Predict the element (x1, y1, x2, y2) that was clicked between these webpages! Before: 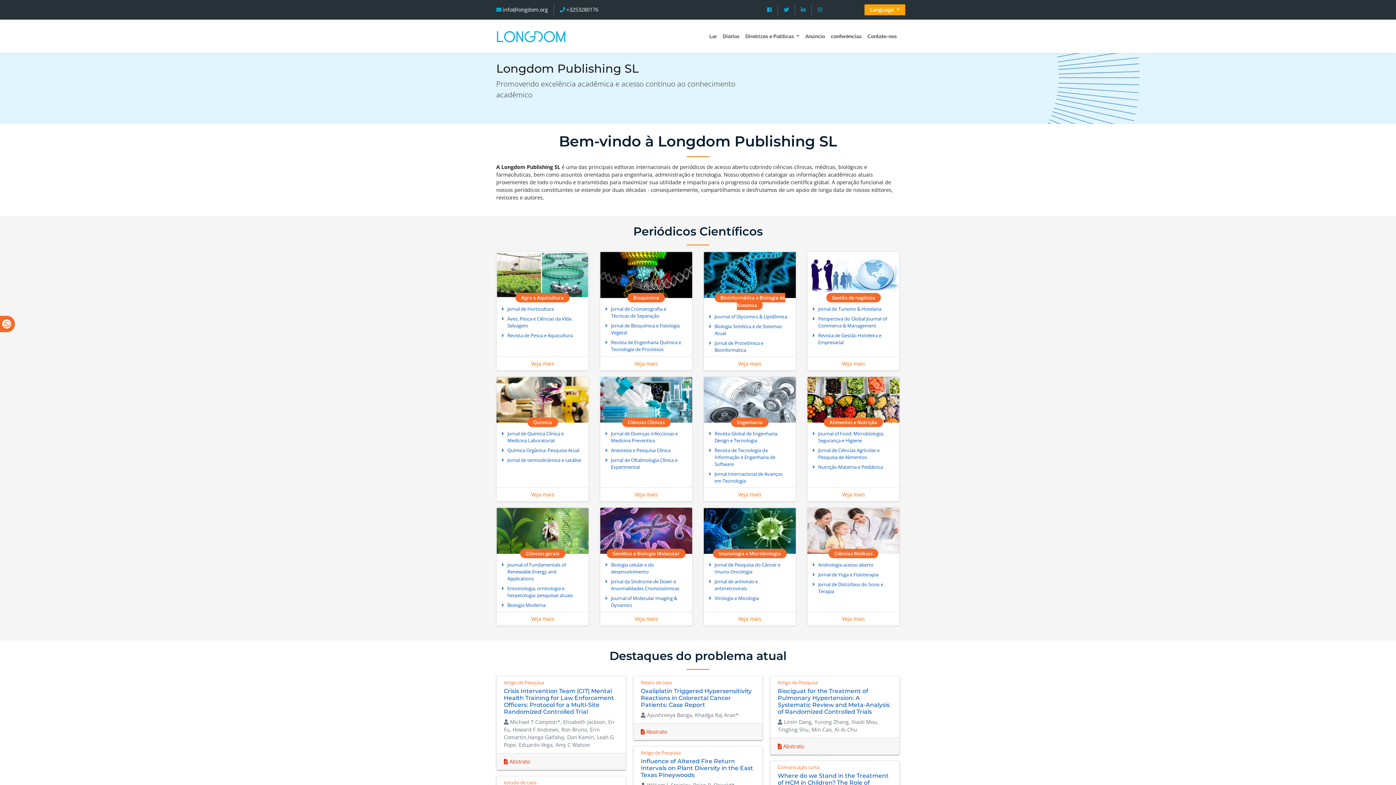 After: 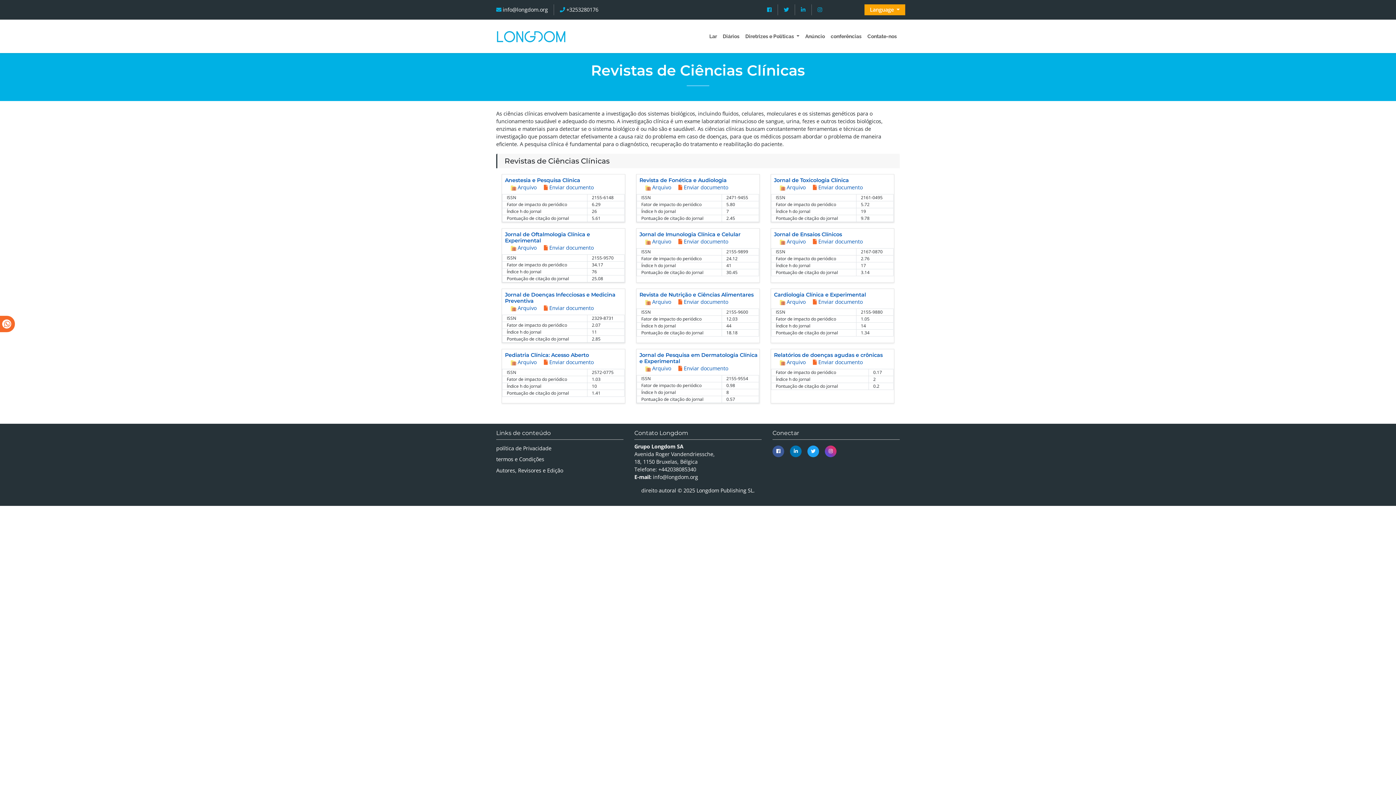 Action: bbox: (634, 491, 658, 498) label: Veja mais